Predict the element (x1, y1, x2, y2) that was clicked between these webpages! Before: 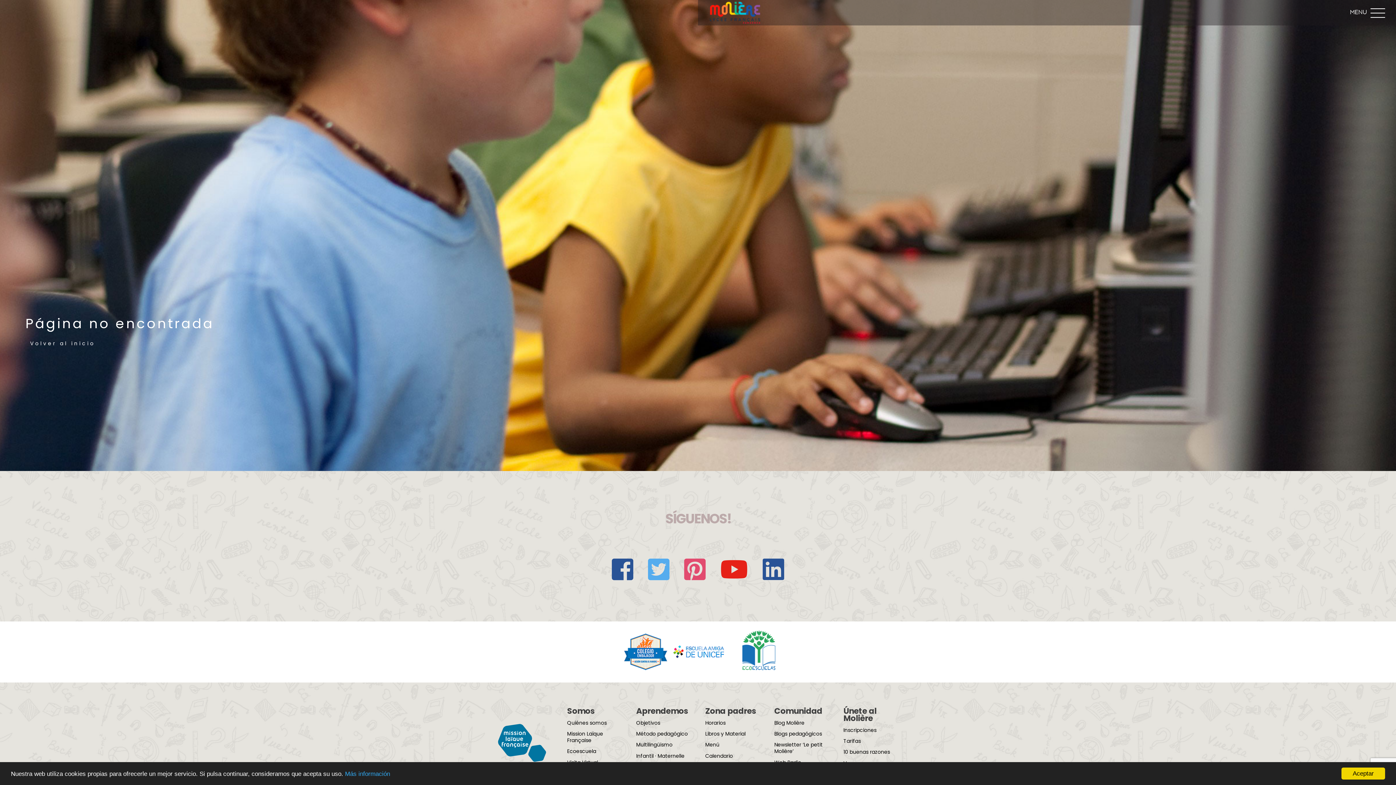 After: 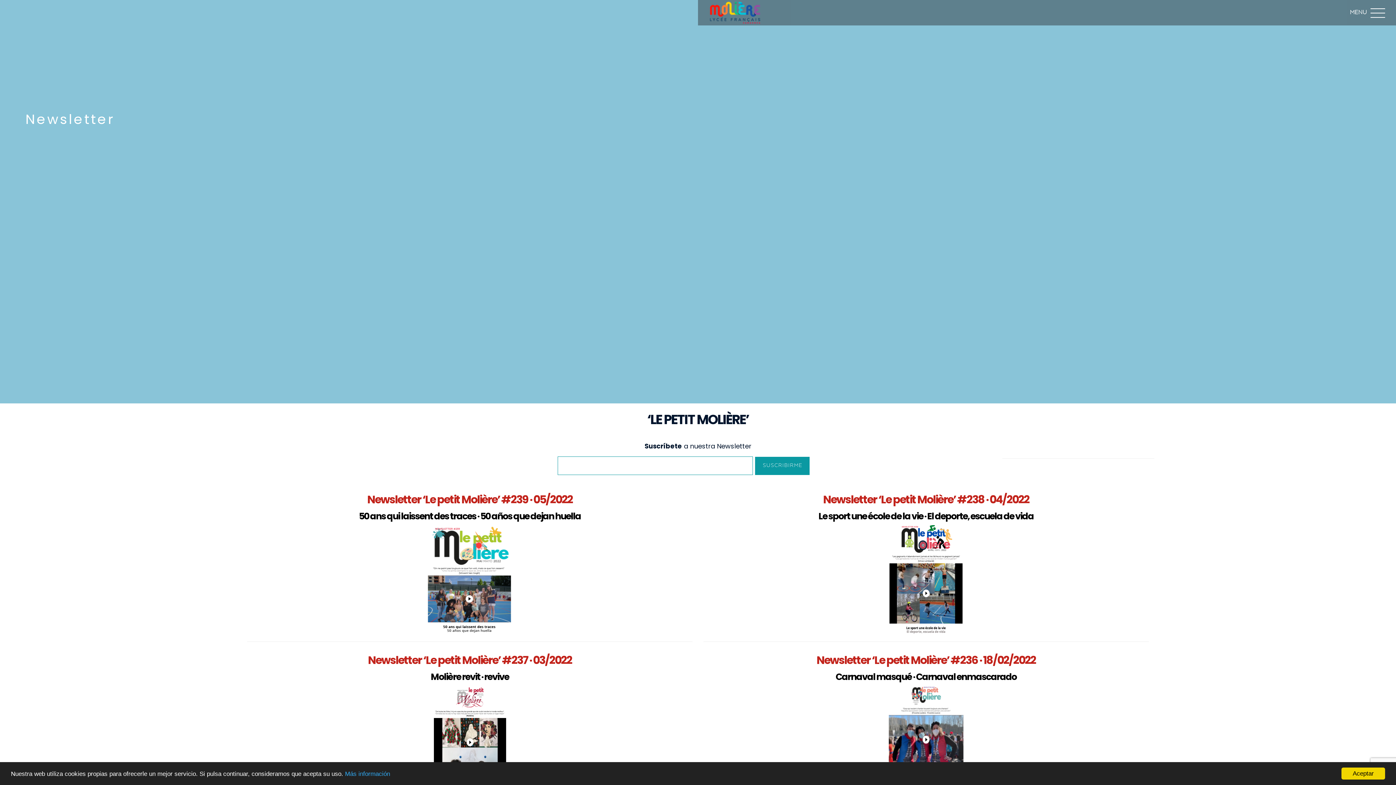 Action: label: Newsletter ‘Le petit Molière’ bbox: (774, 741, 822, 755)